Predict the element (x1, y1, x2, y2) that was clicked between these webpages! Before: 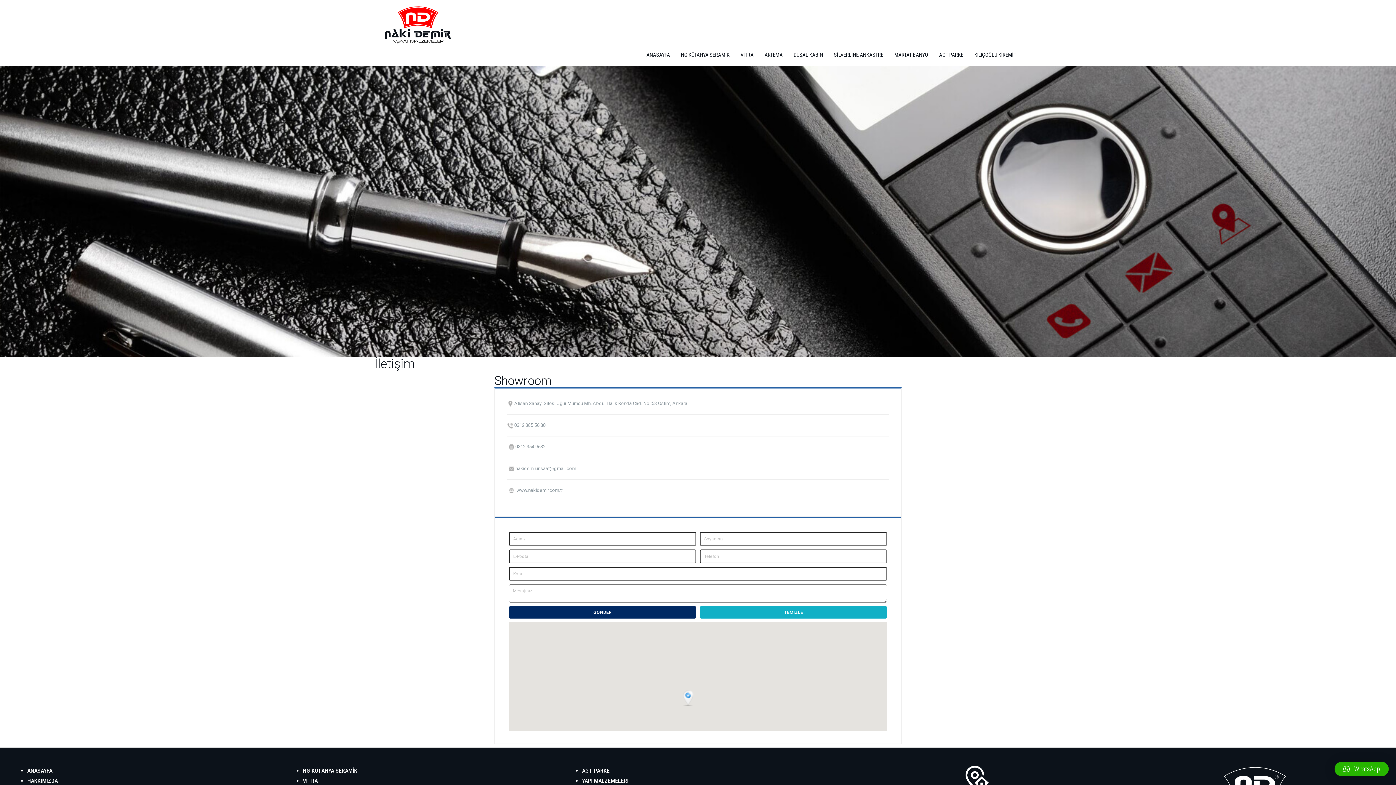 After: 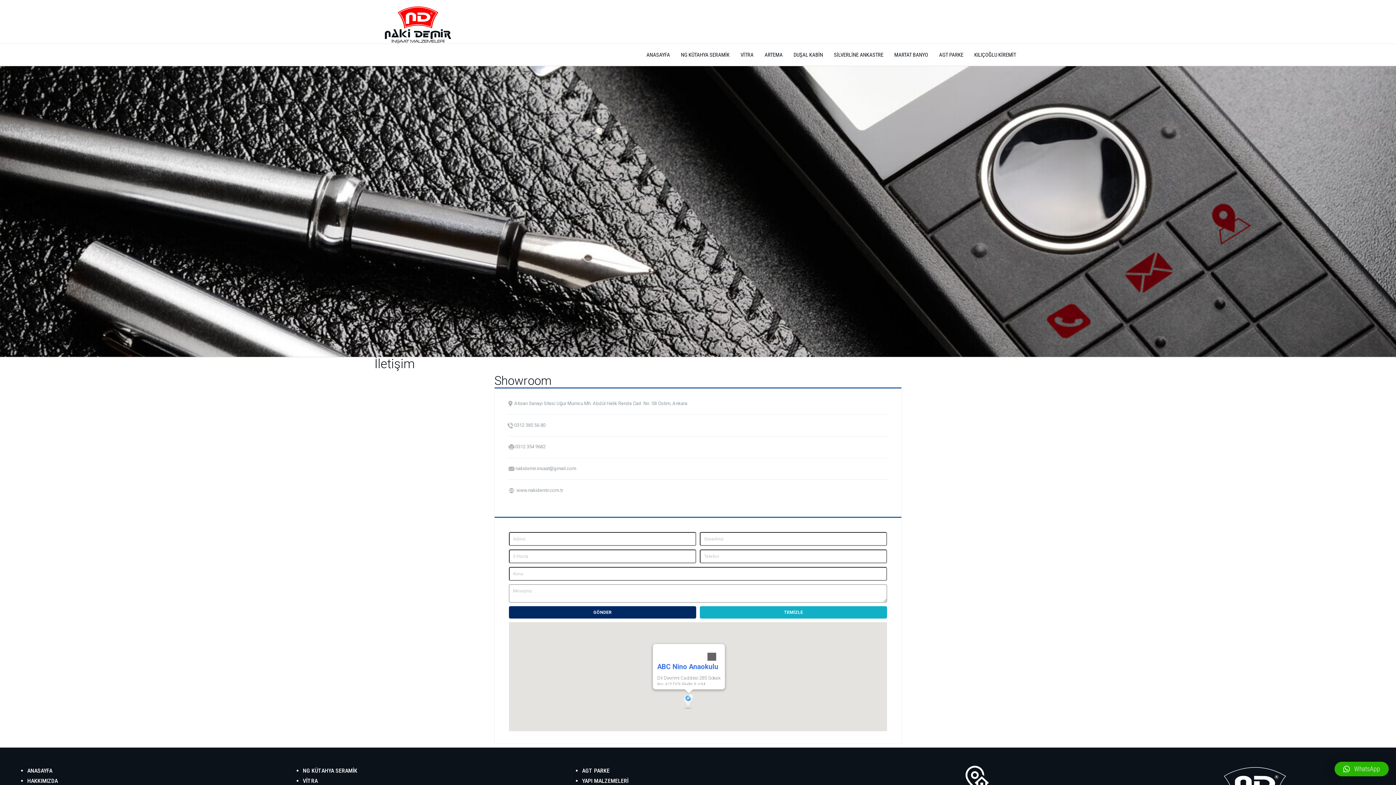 Action: label: ABC Nino Anaokulu bbox: (683, 690, 694, 706)